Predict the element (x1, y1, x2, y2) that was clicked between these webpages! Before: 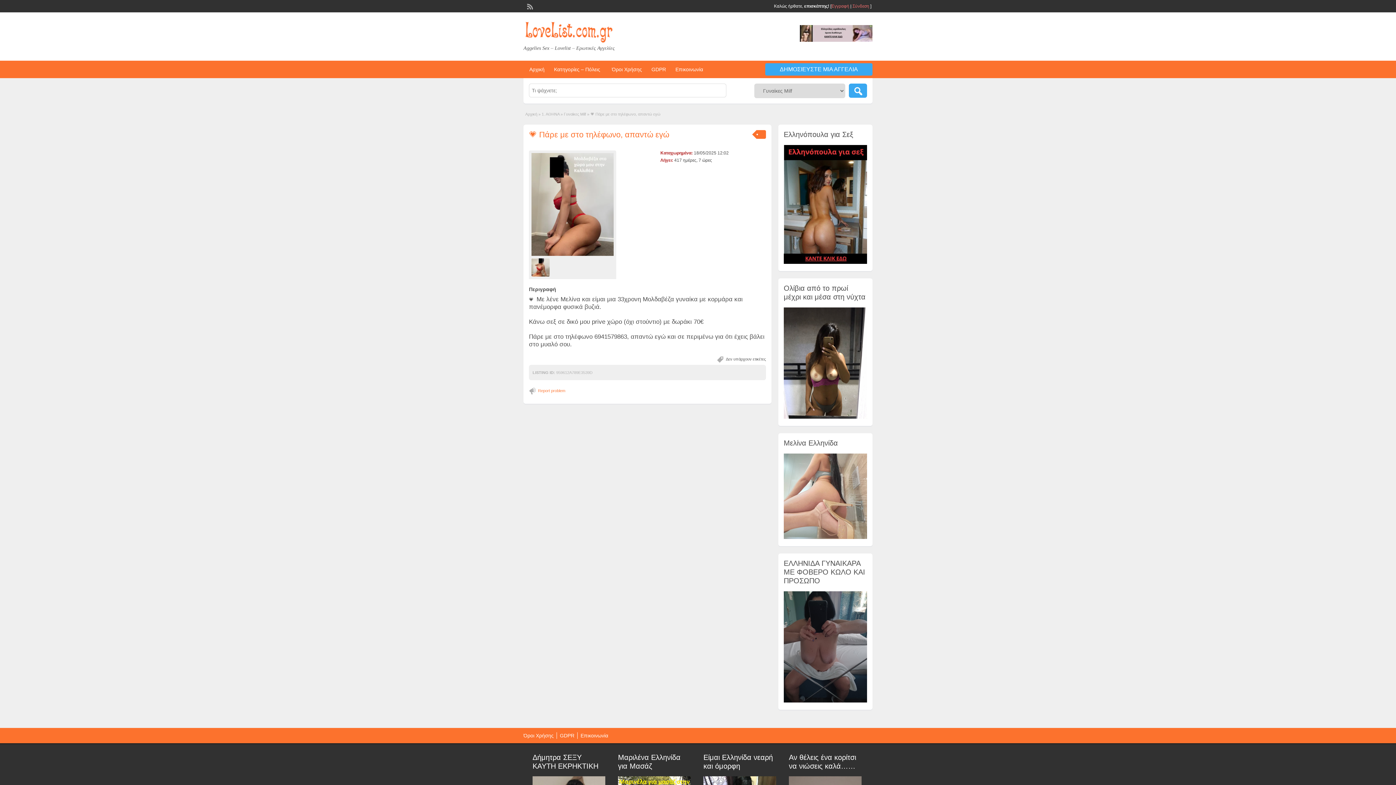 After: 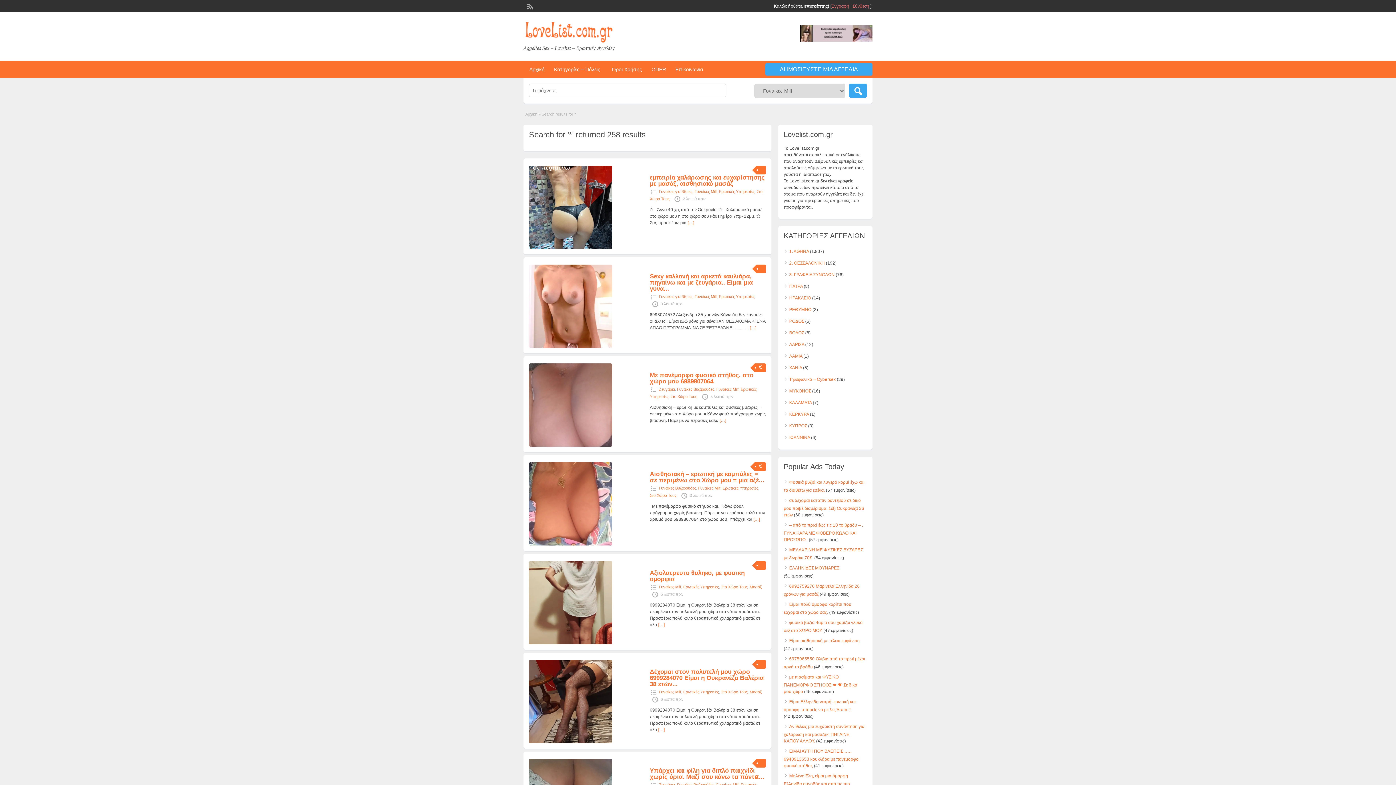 Action: bbox: (849, 83, 867, 97)